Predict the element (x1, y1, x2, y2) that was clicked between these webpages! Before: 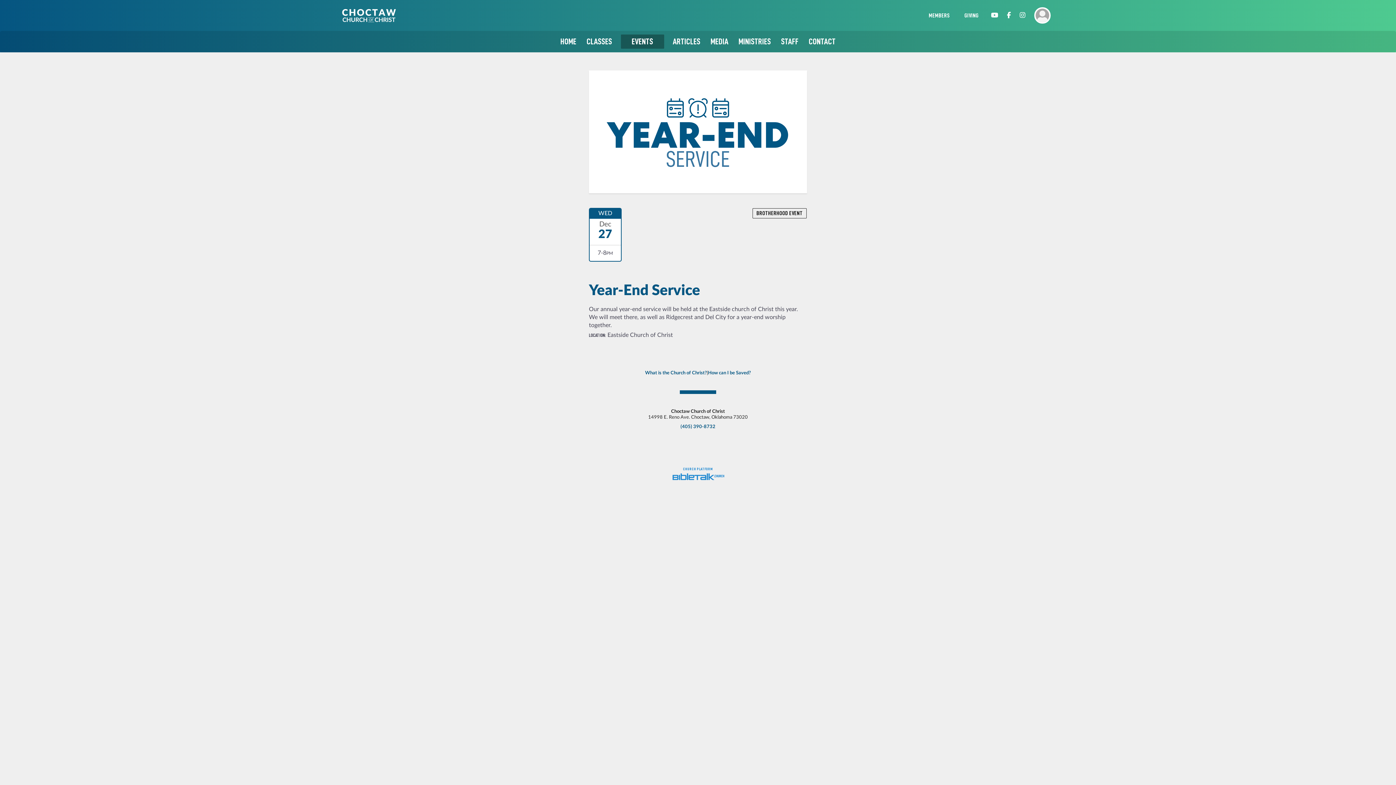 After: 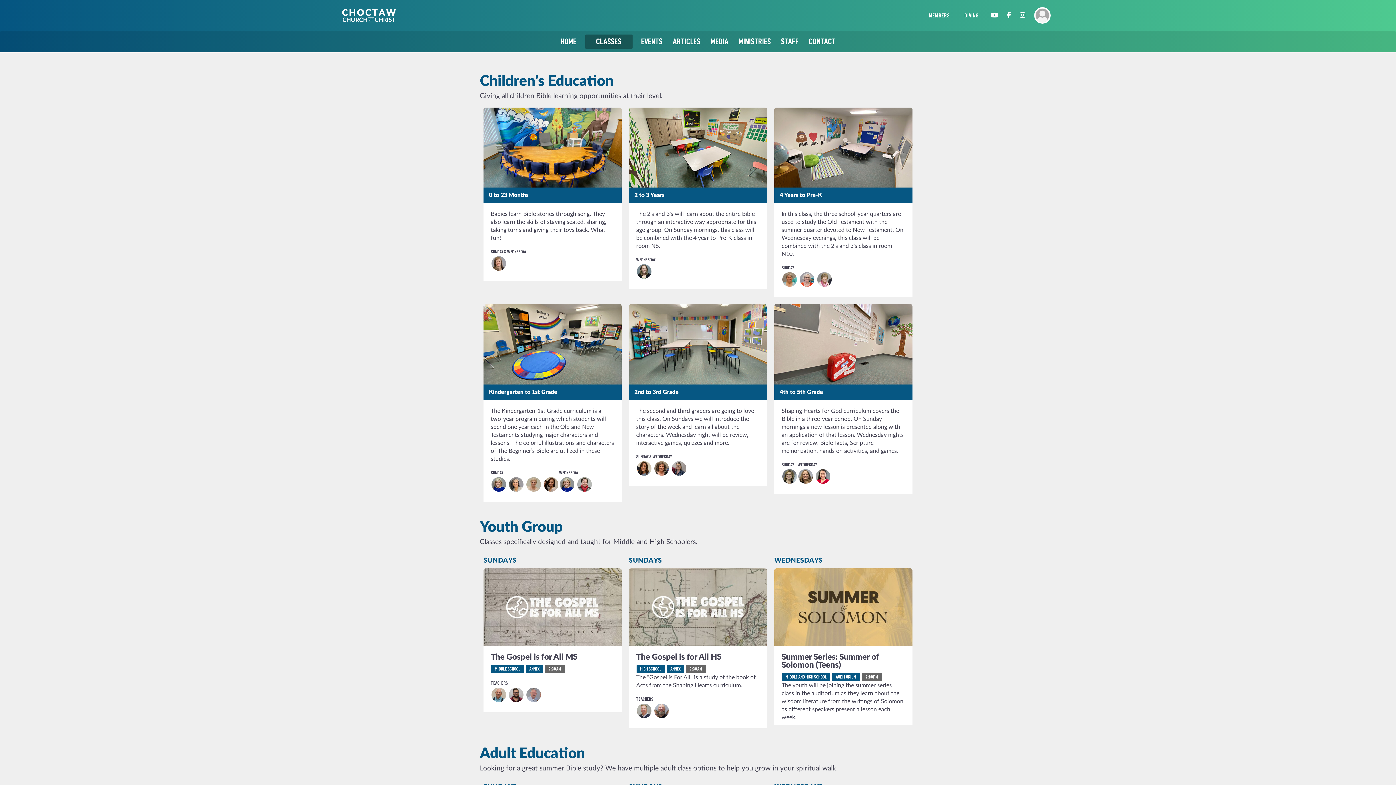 Action: label: CLASSES bbox: (581, 34, 617, 48)